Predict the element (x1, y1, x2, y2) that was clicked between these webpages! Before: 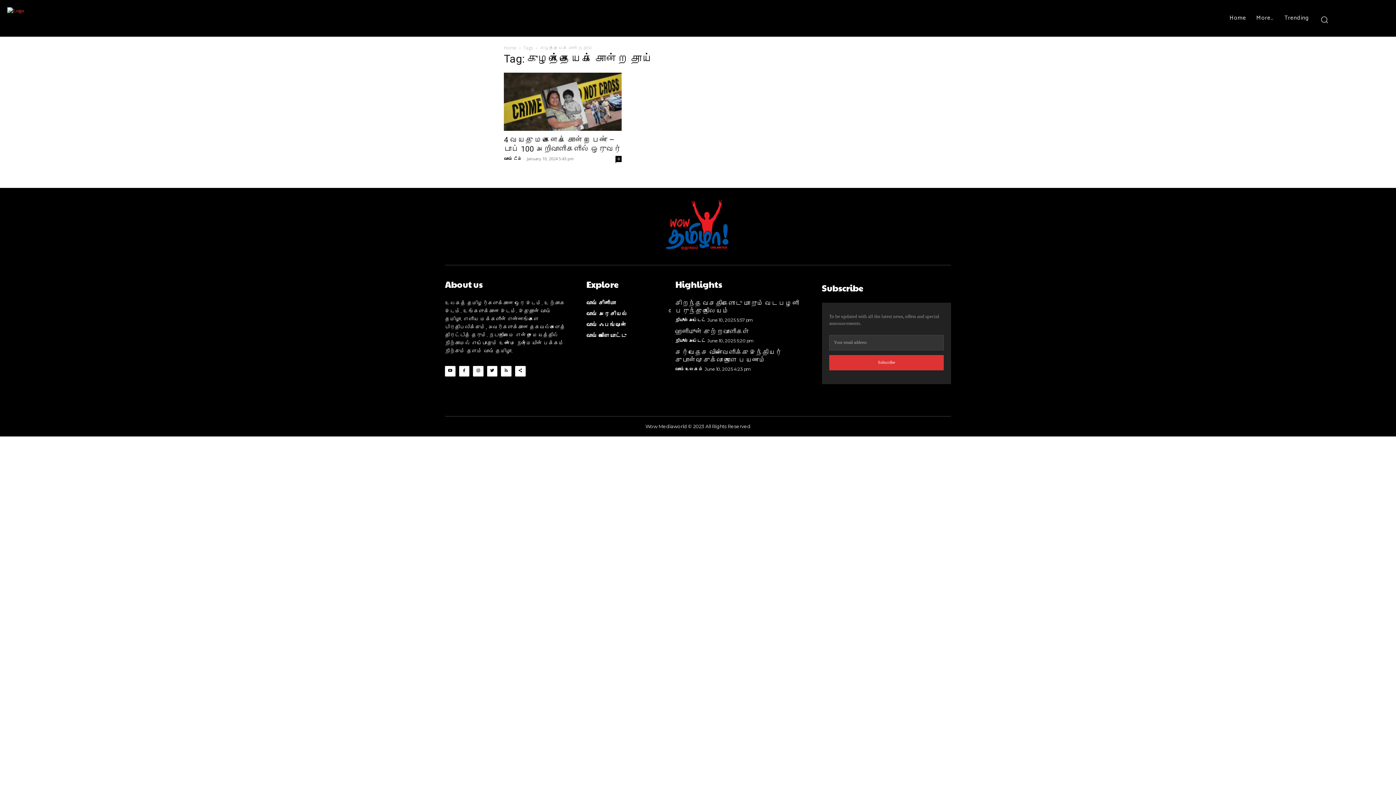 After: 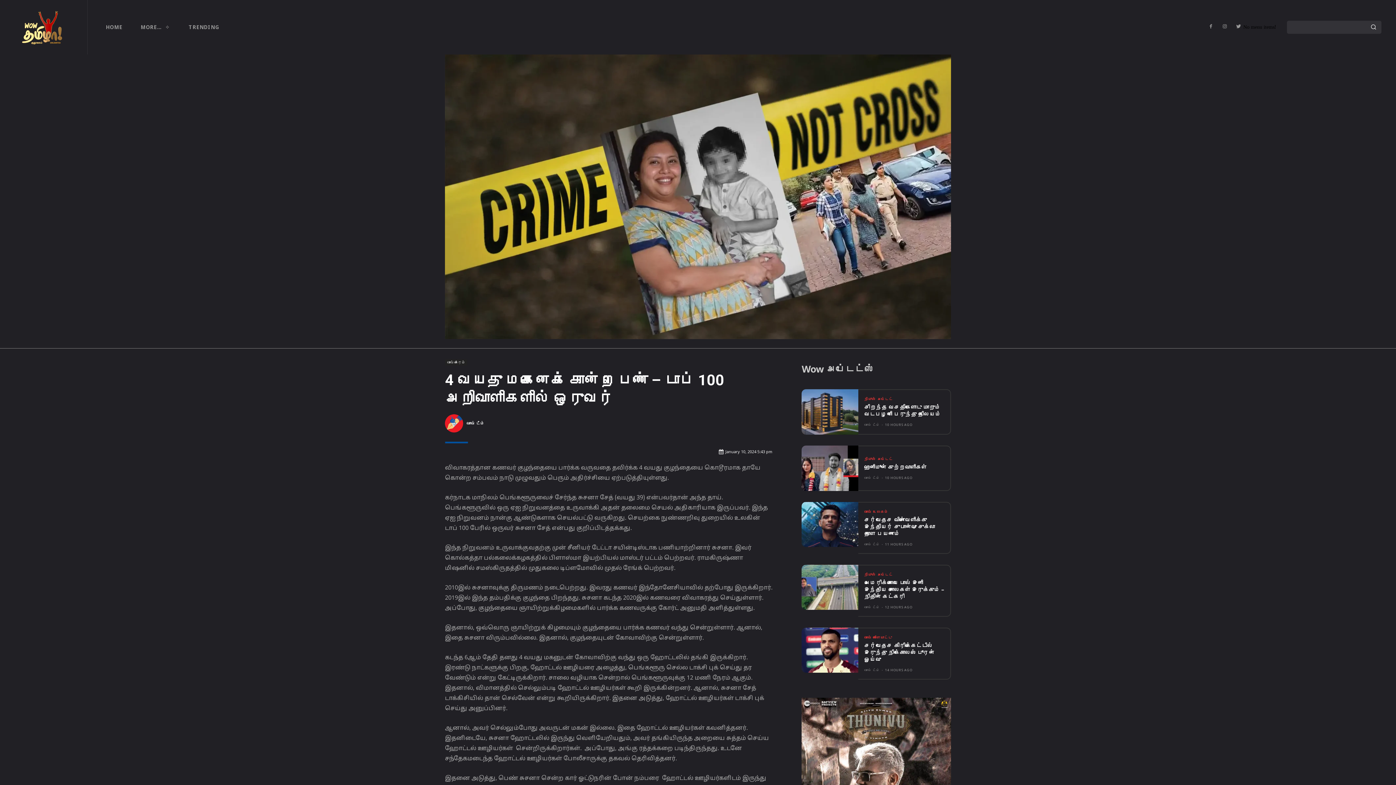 Action: bbox: (504, 72, 621, 130)